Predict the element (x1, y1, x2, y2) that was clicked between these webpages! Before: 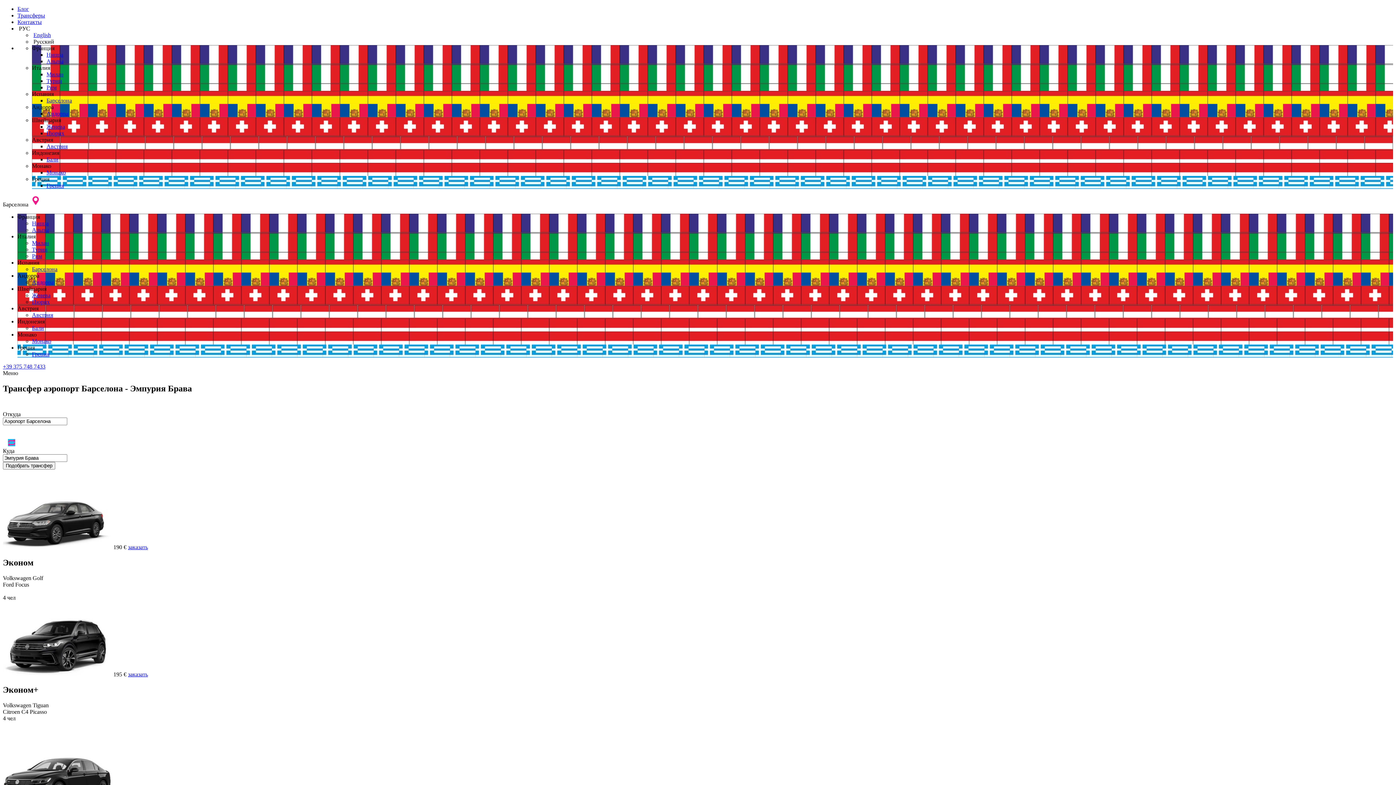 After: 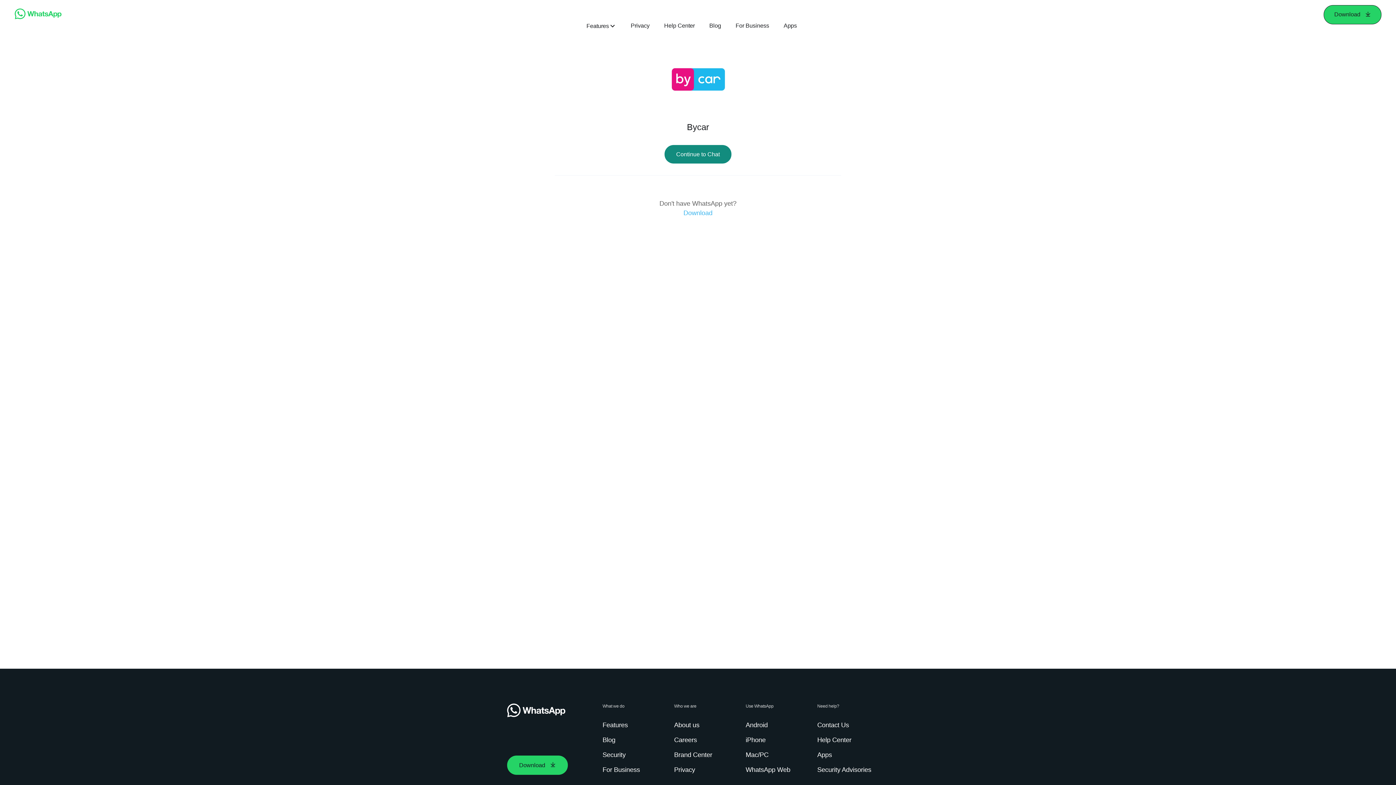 Action: bbox: (2, 363, 45, 369) label: +39 375 748 7433